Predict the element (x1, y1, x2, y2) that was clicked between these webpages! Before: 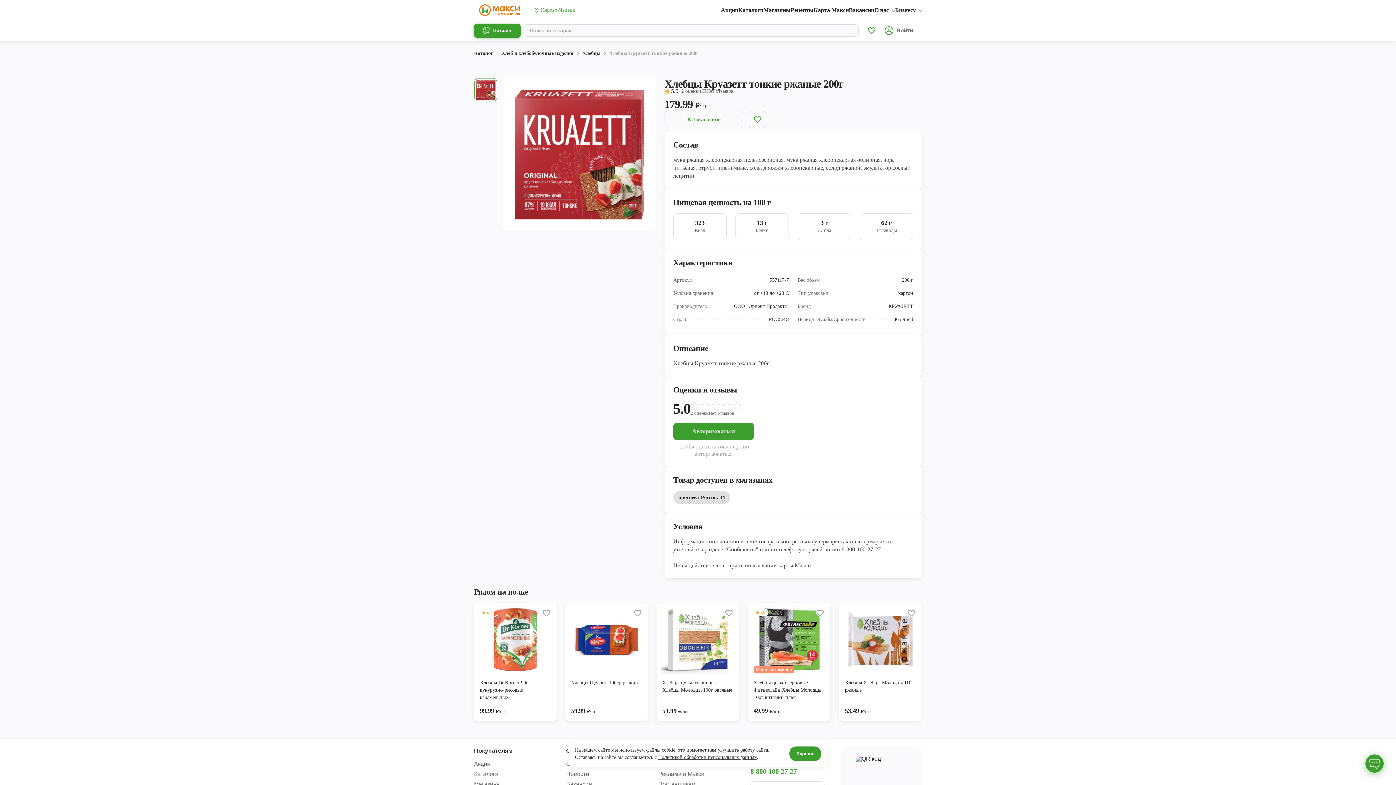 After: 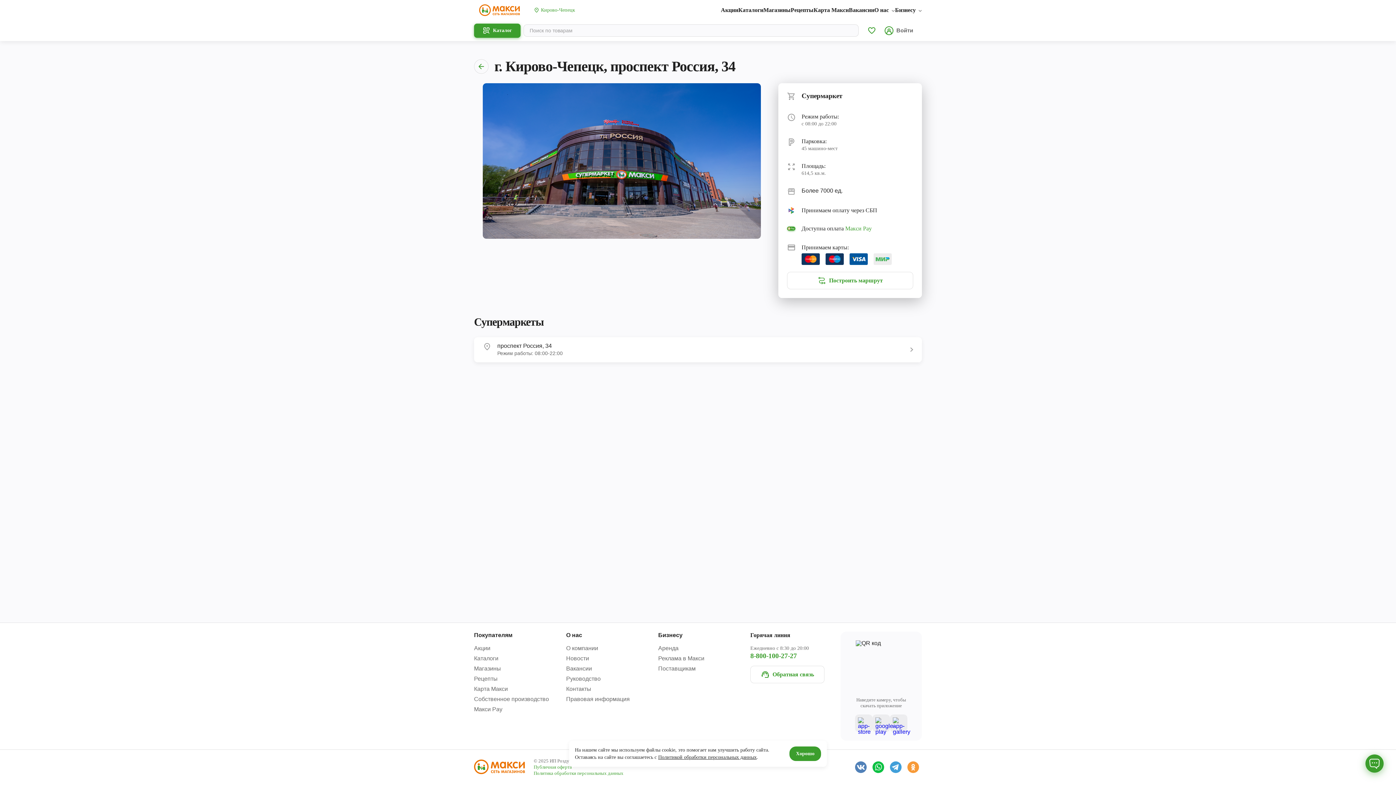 Action: bbox: (673, 491, 730, 504) label: проспект Россия, 34